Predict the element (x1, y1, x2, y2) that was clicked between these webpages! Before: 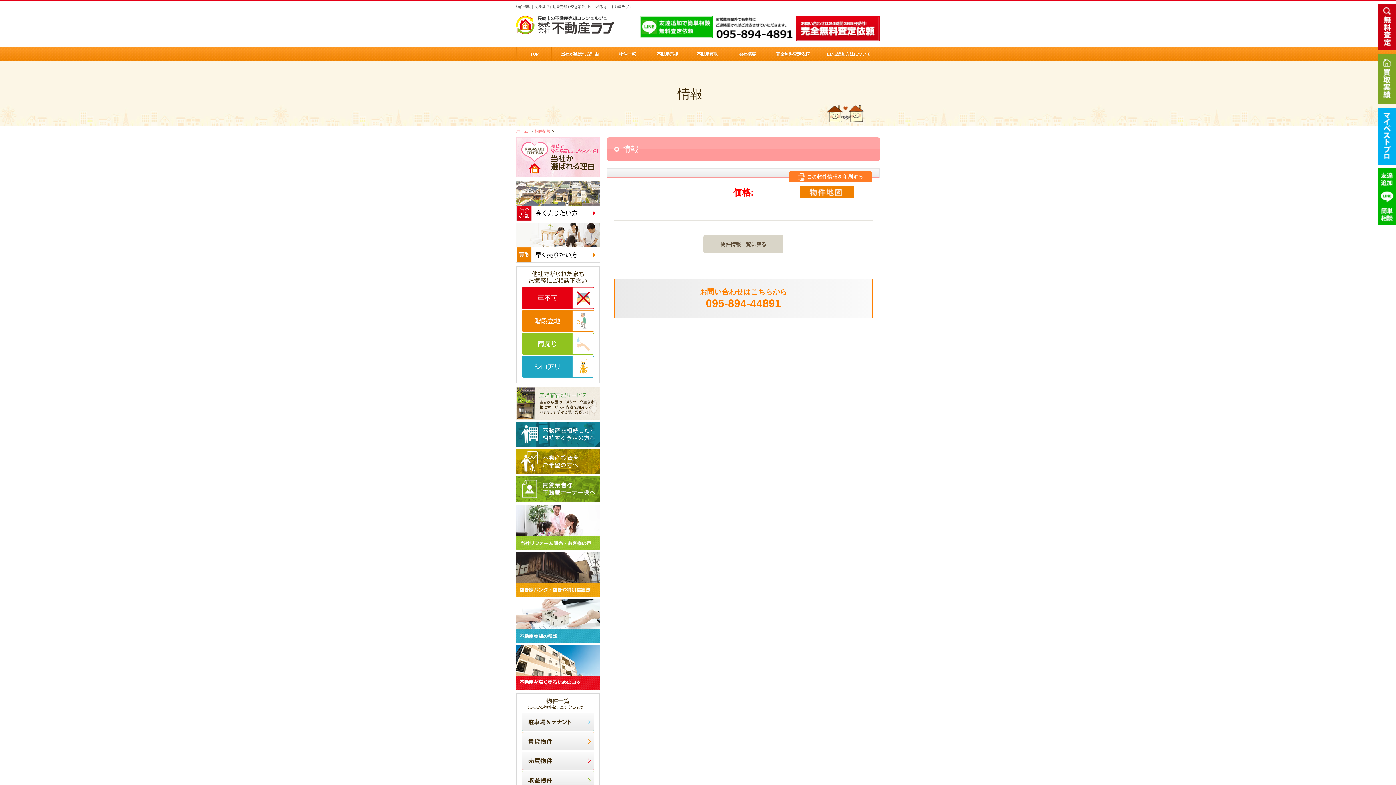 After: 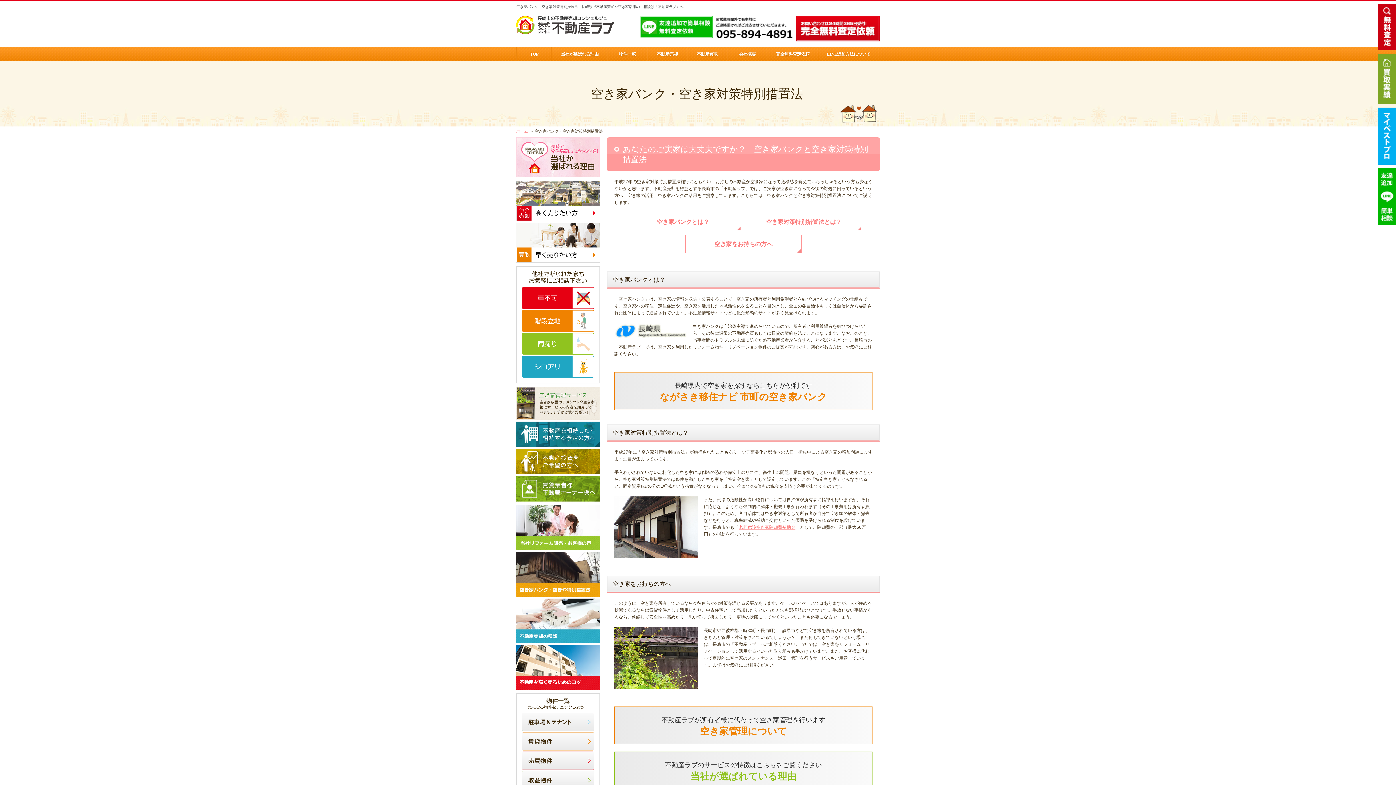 Action: bbox: (516, 590, 600, 595)